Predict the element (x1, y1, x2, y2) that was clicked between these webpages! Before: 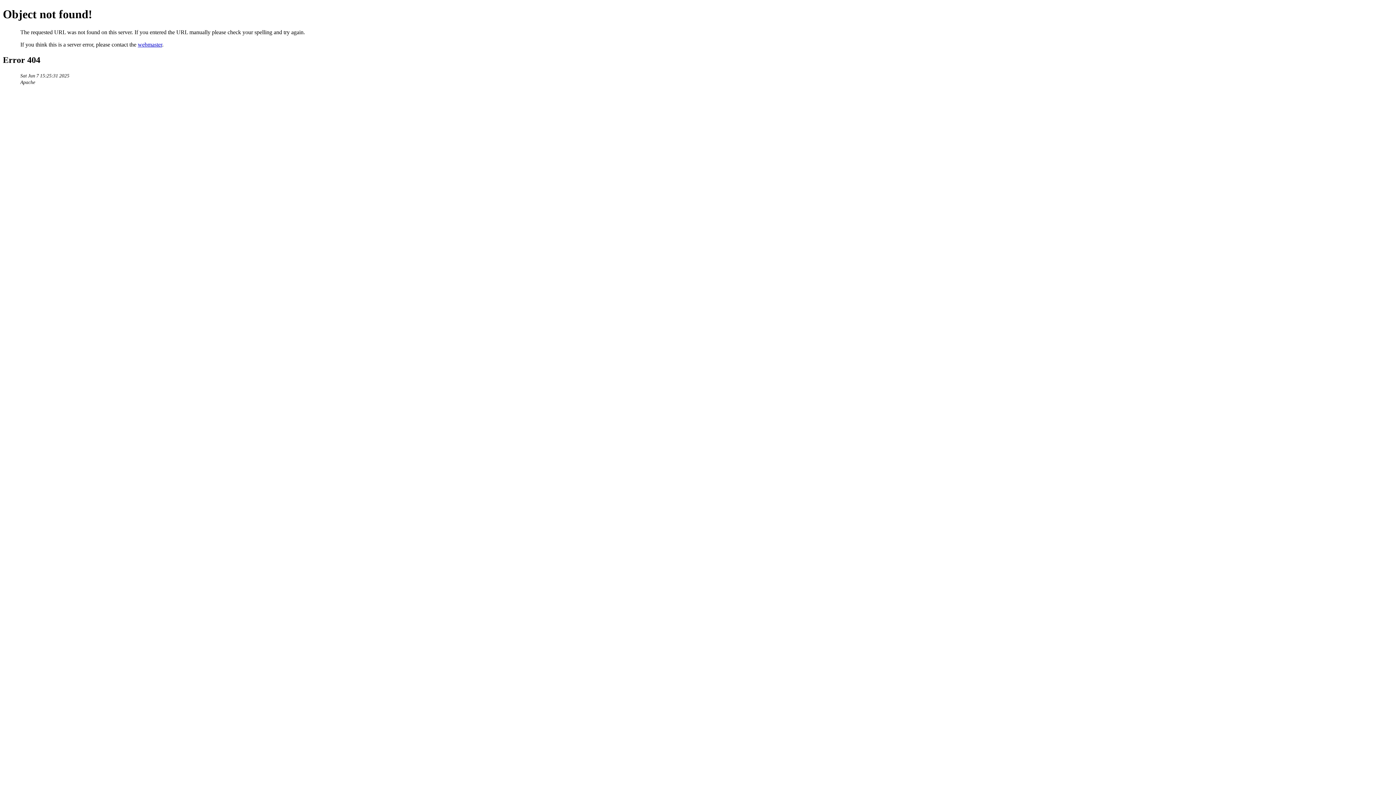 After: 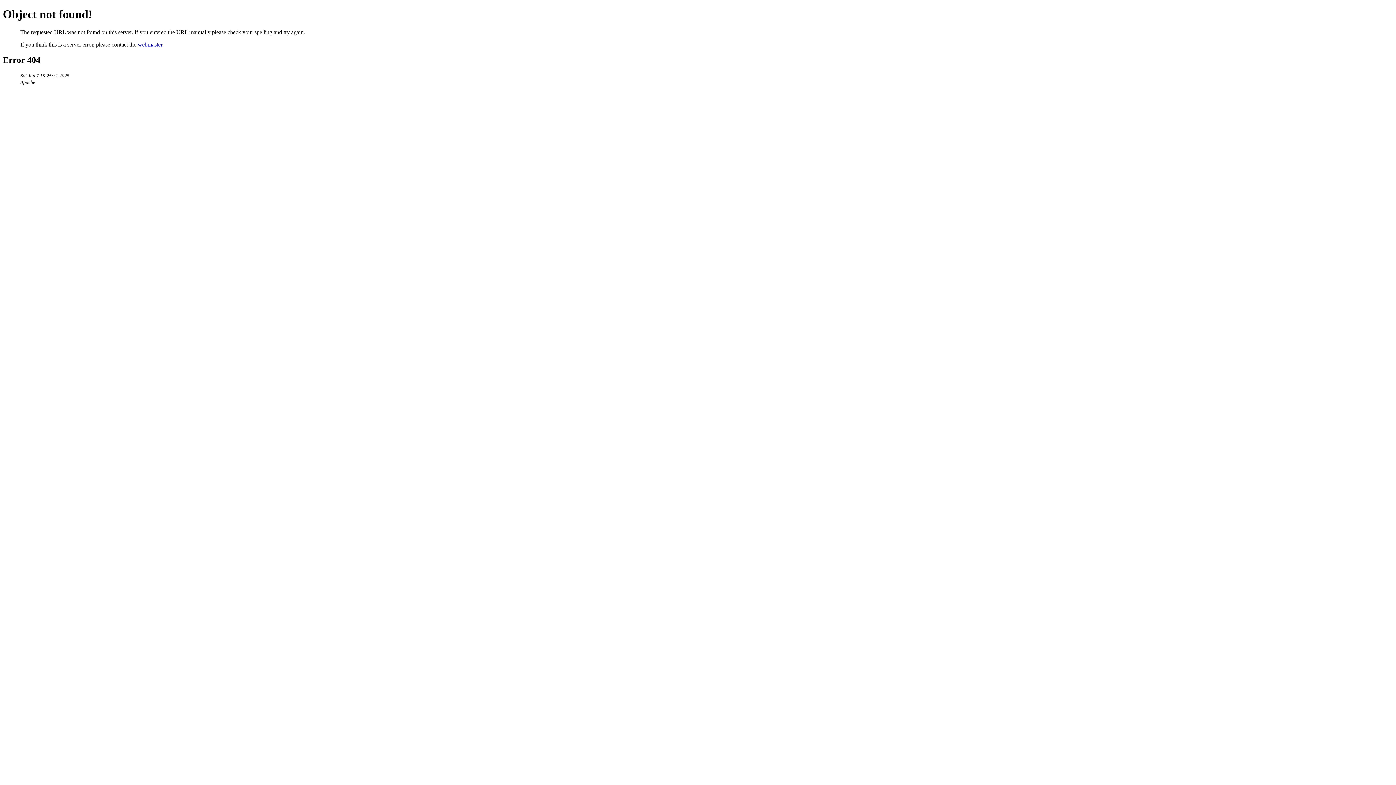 Action: label: webmaster bbox: (137, 41, 162, 47)